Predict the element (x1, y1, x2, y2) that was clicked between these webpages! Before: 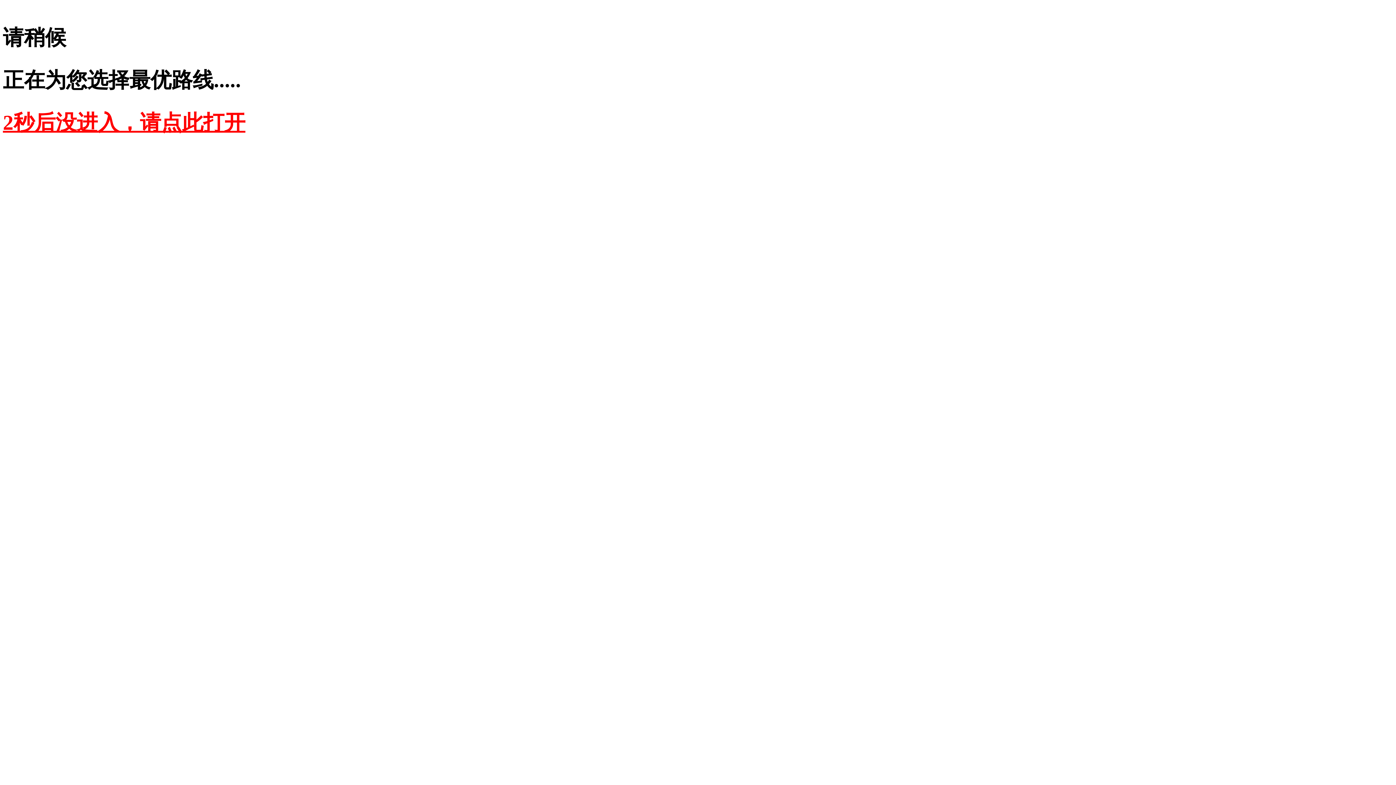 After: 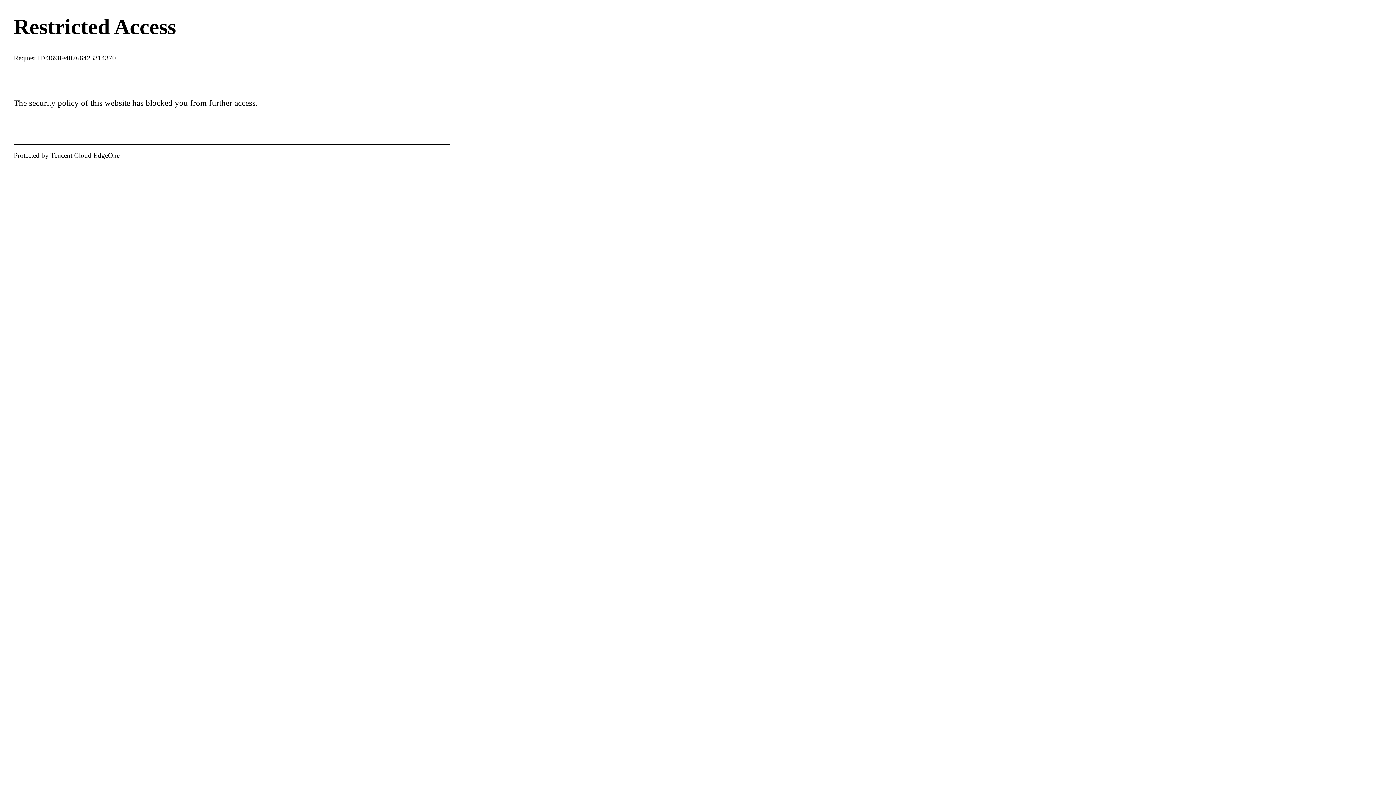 Action: label: 2秒后没进入，请点此打开 bbox: (2, 110, 245, 134)